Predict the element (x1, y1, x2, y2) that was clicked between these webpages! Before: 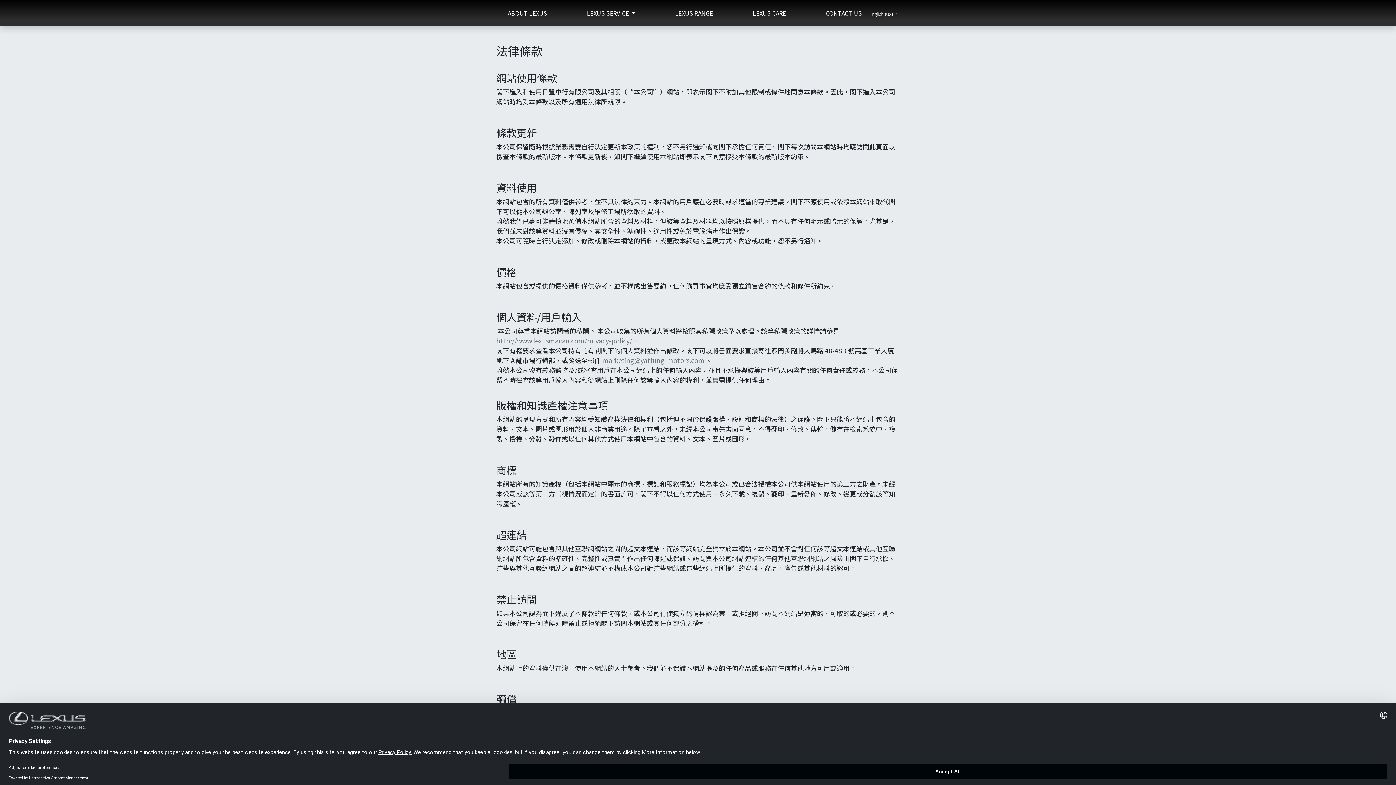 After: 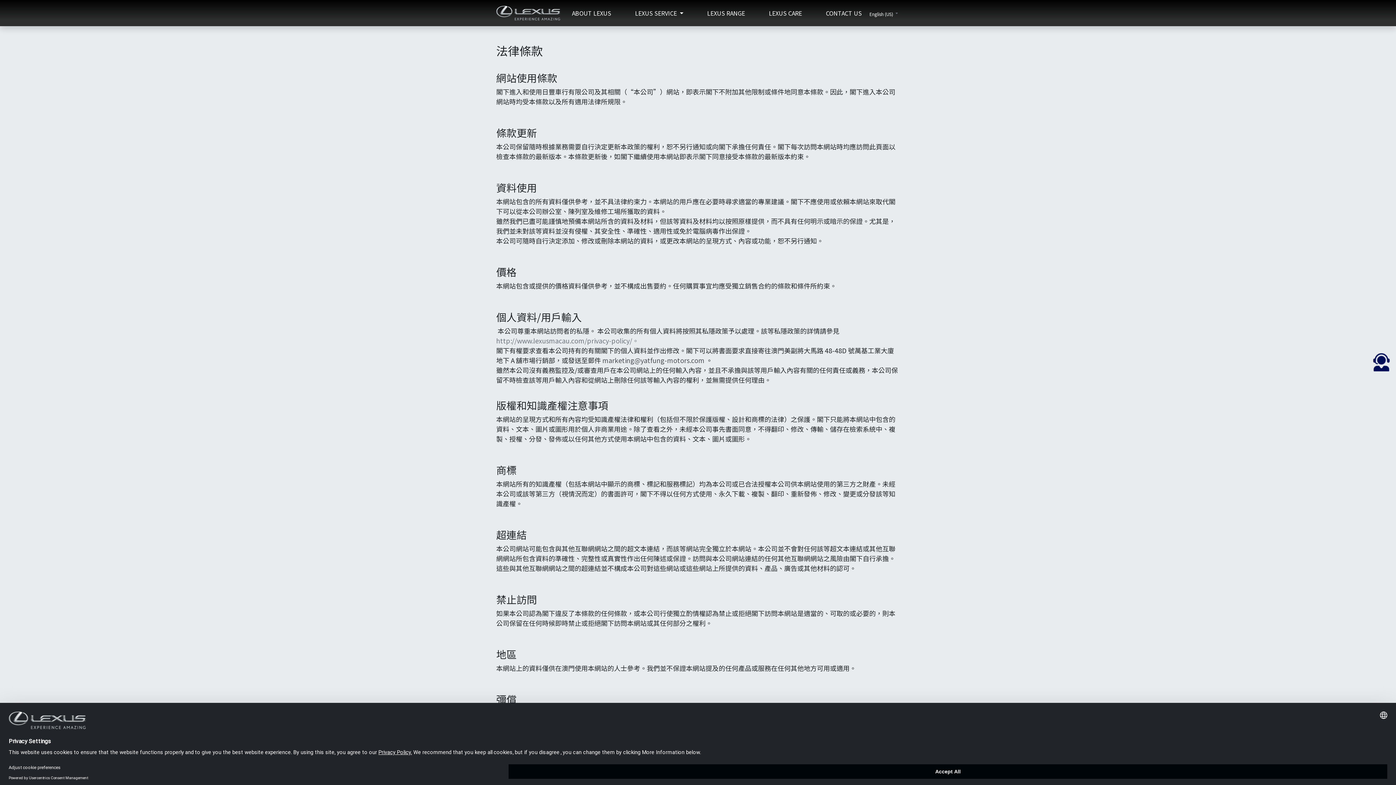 Action: label: marketing@yatfung-motors.com  bbox: (602, 330, 706, 338)